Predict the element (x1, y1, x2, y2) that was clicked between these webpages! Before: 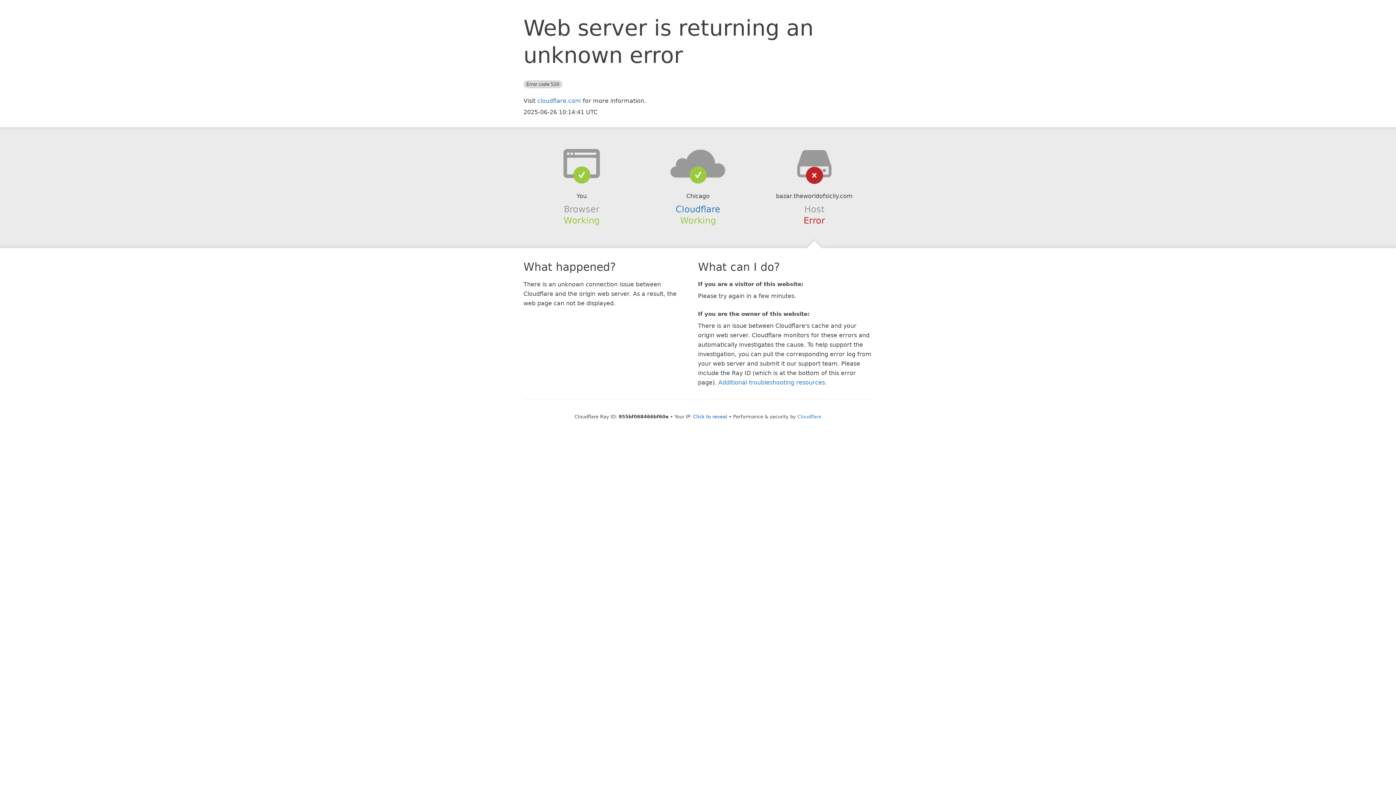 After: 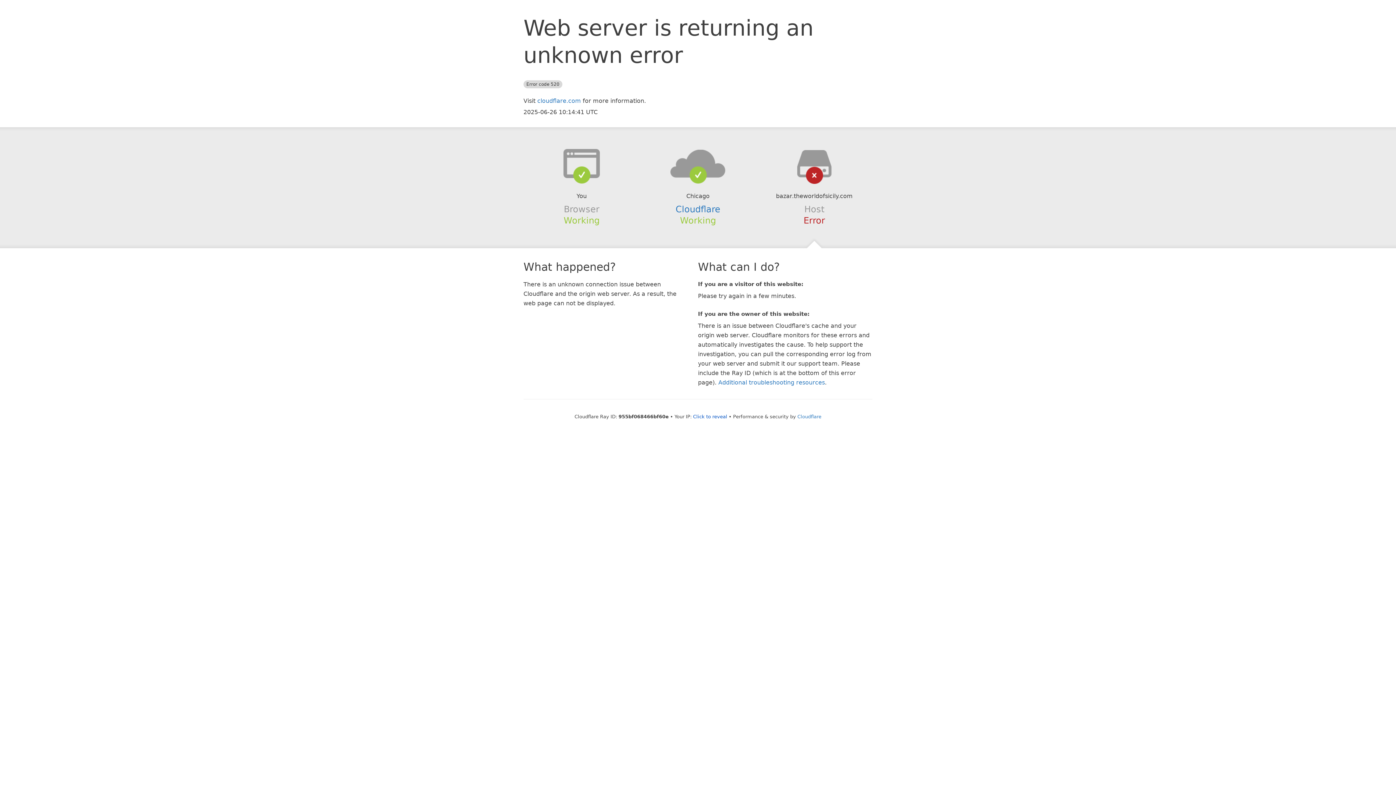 Action: bbox: (639, 148, 756, 178)